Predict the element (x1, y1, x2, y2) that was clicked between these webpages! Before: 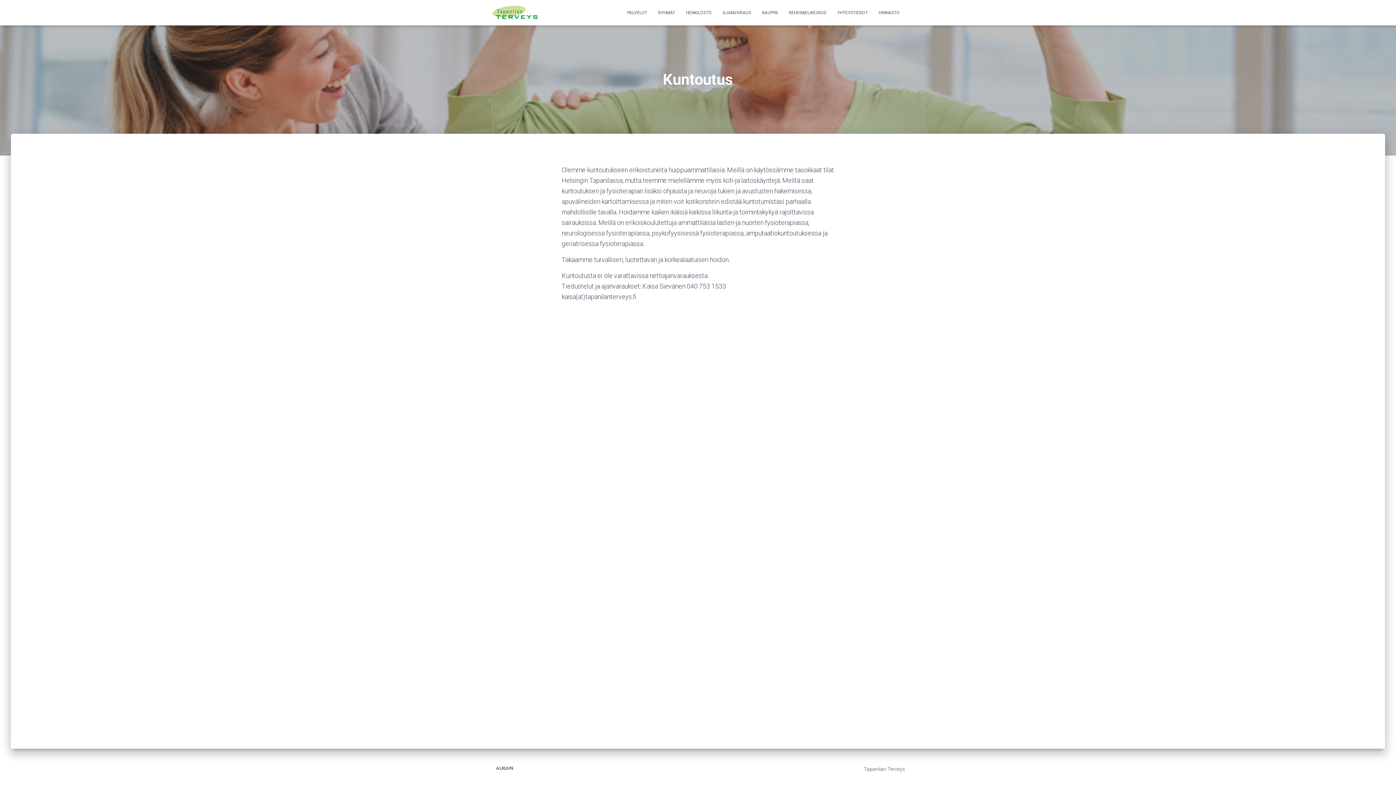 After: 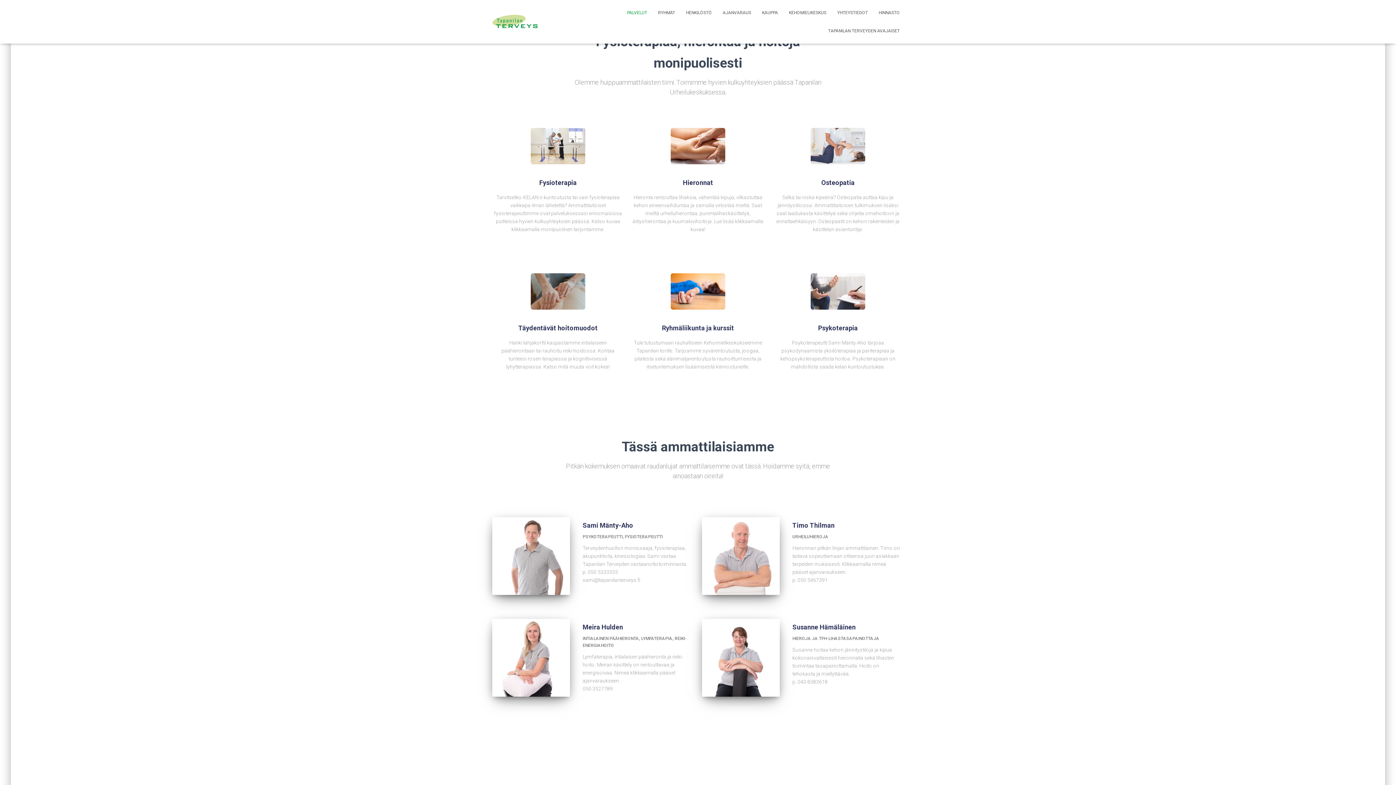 Action: label: PALVELUT bbox: (621, 3, 652, 21)